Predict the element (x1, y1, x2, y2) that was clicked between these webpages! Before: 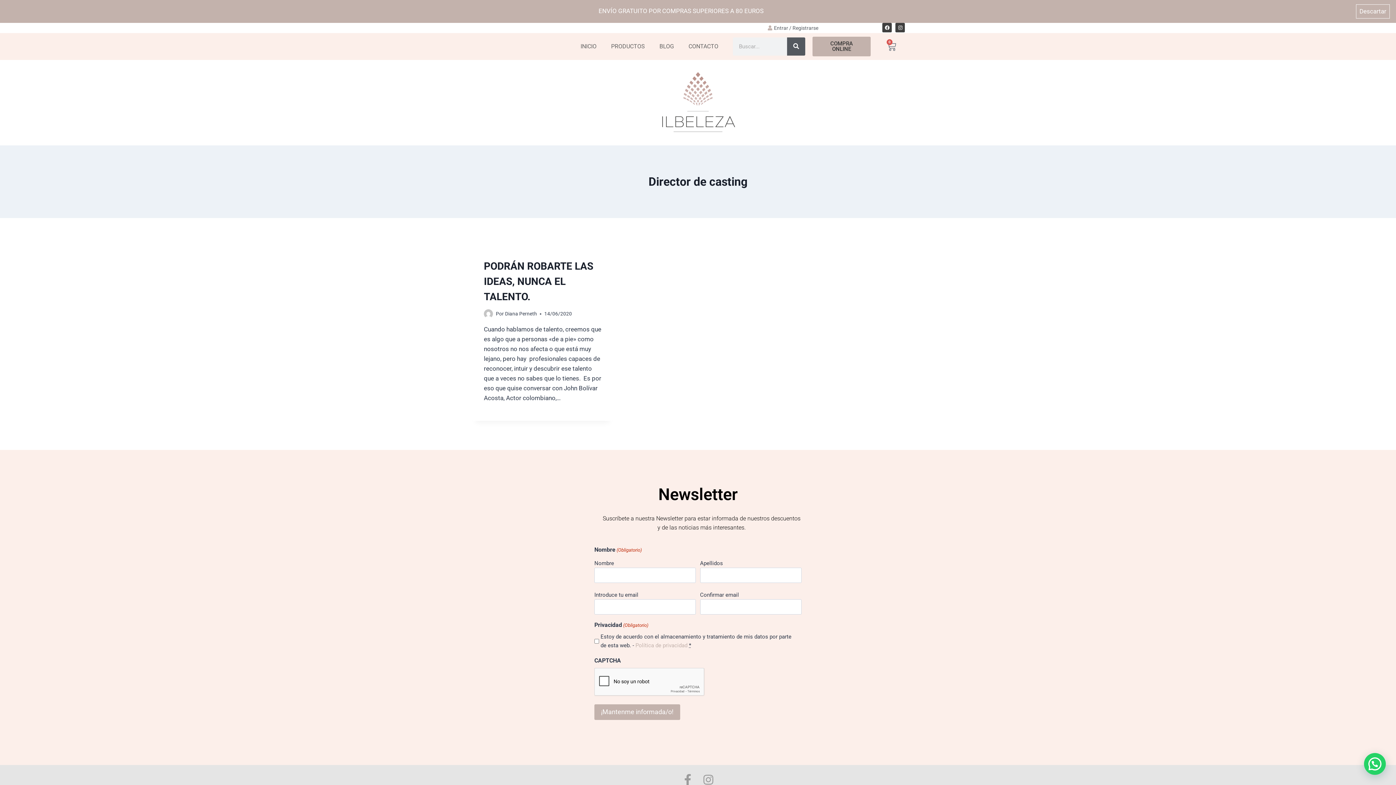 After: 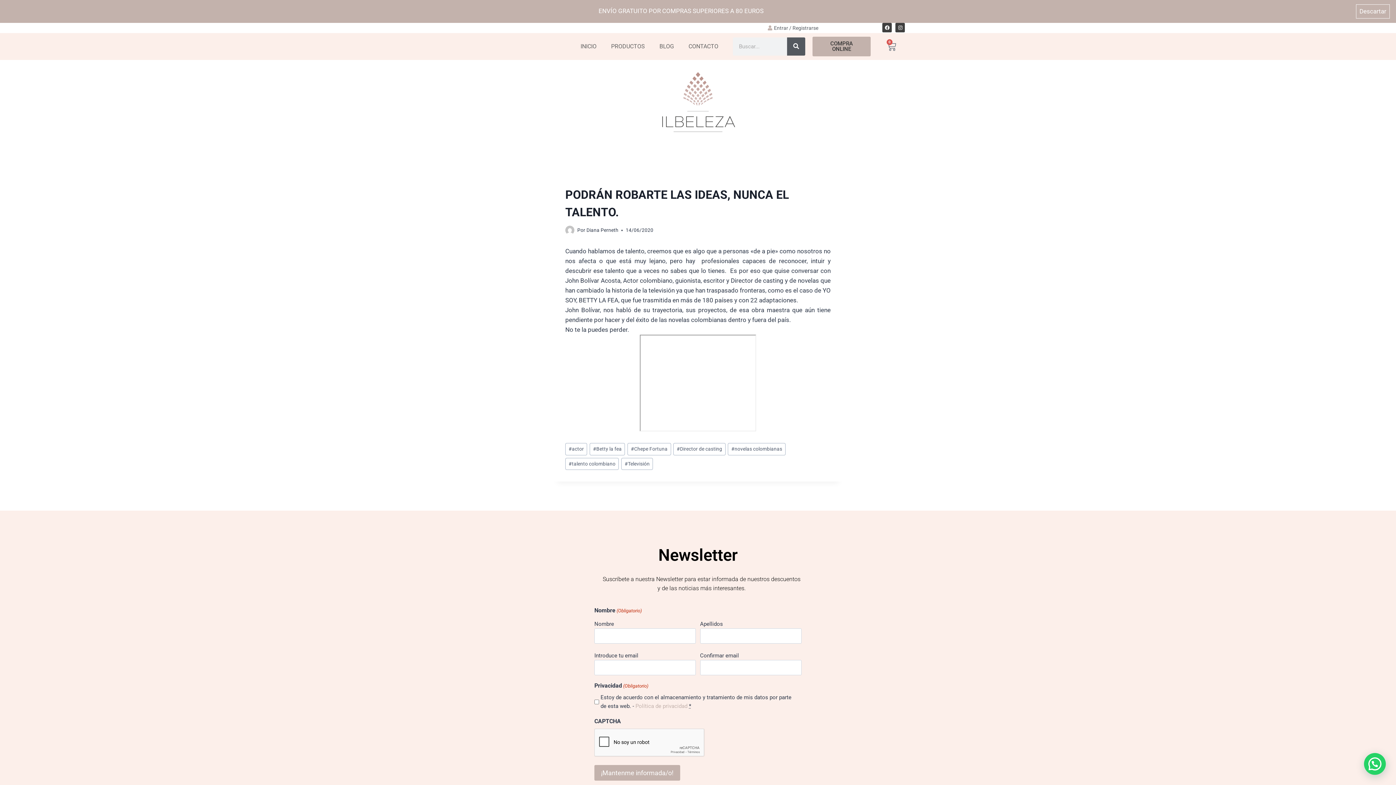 Action: label: PODRÁN ROBARTE LAS IDEAS, NUNCA EL TALENTO. bbox: (484, 260, 593, 302)